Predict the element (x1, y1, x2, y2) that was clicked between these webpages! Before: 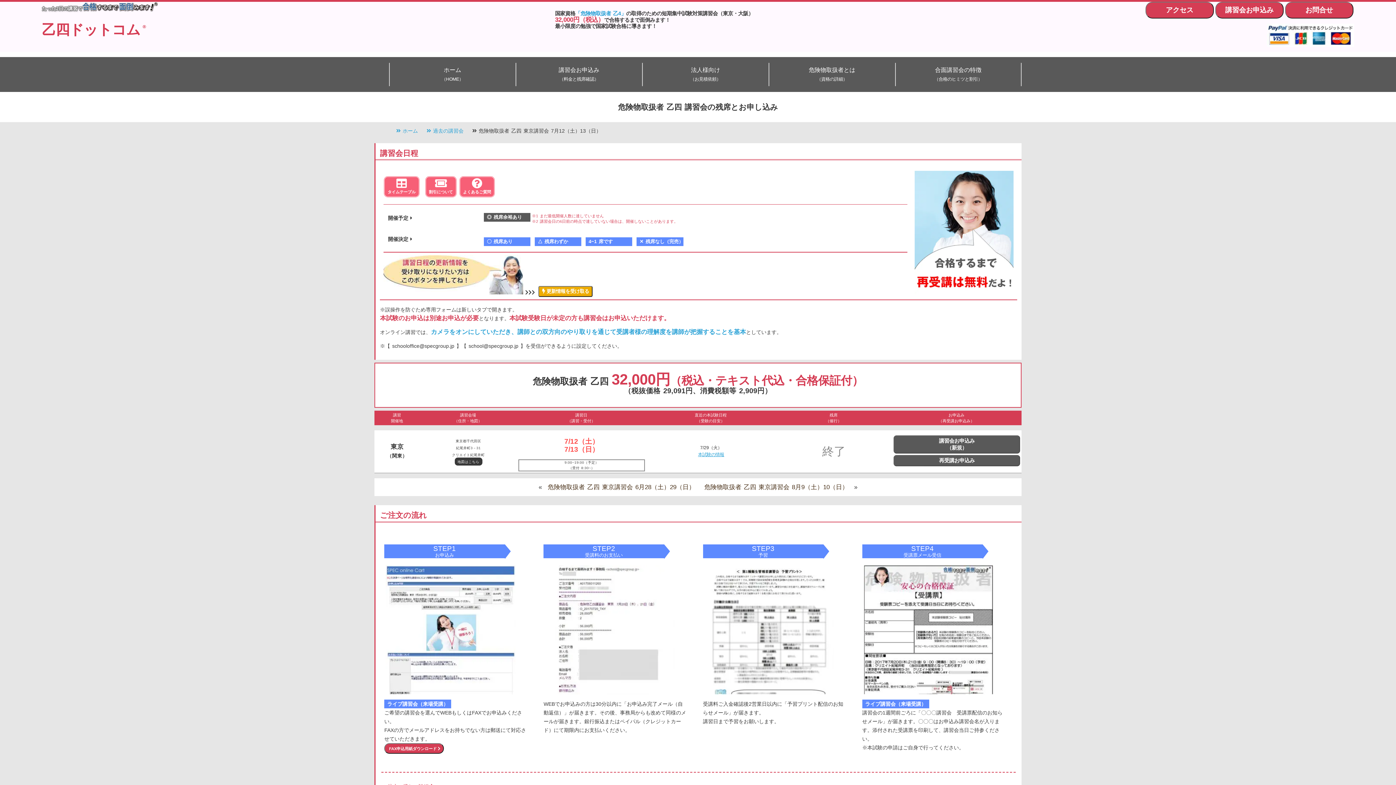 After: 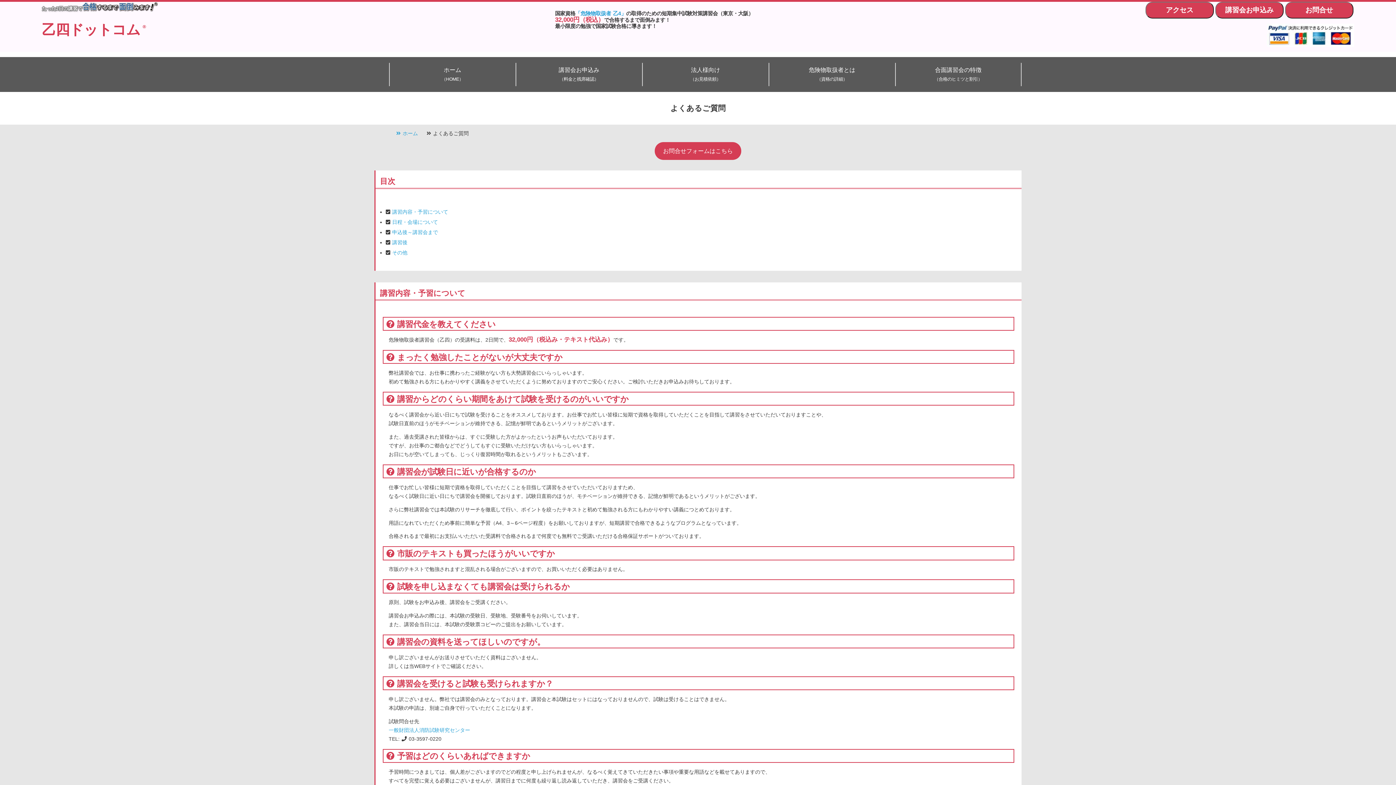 Action: bbox: (1285, 1, 1353, 18) label: お問合せ